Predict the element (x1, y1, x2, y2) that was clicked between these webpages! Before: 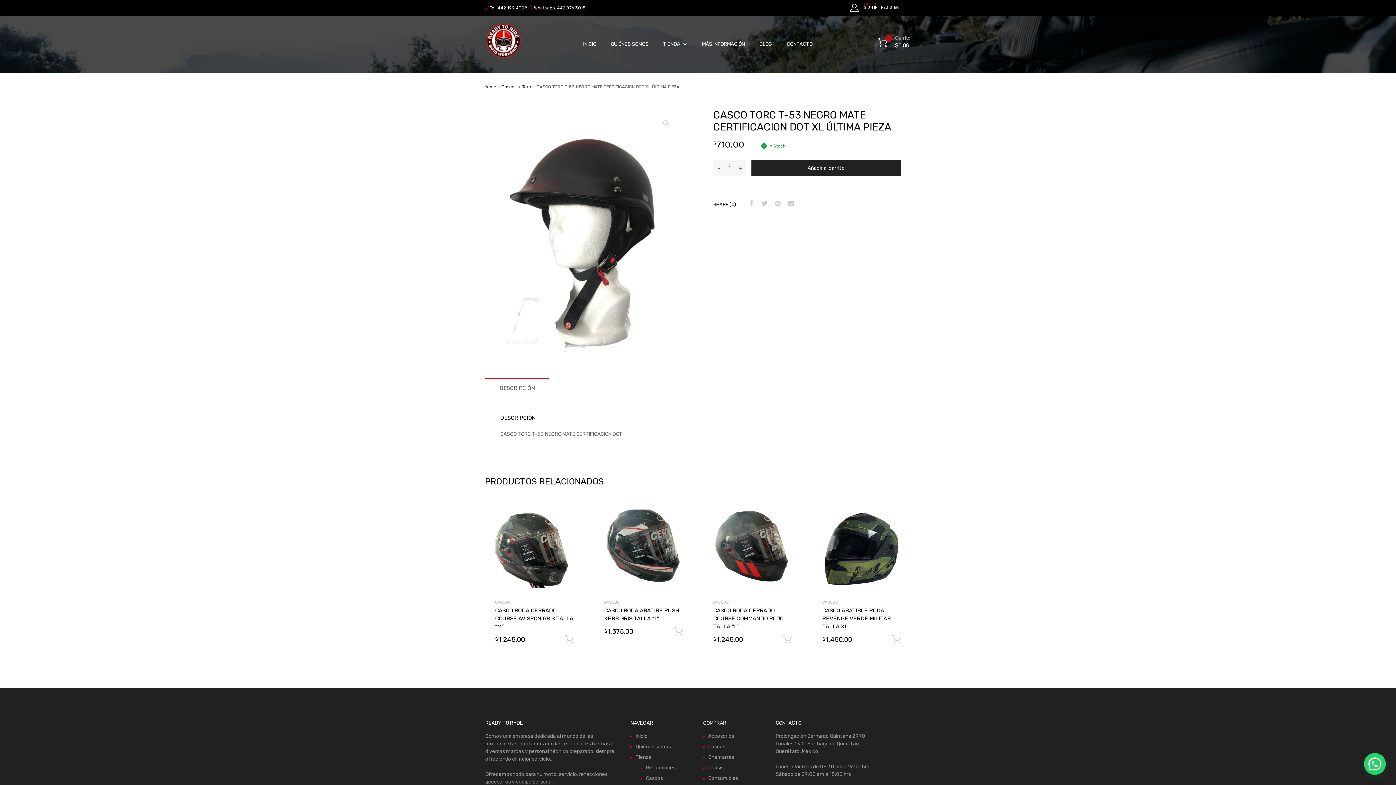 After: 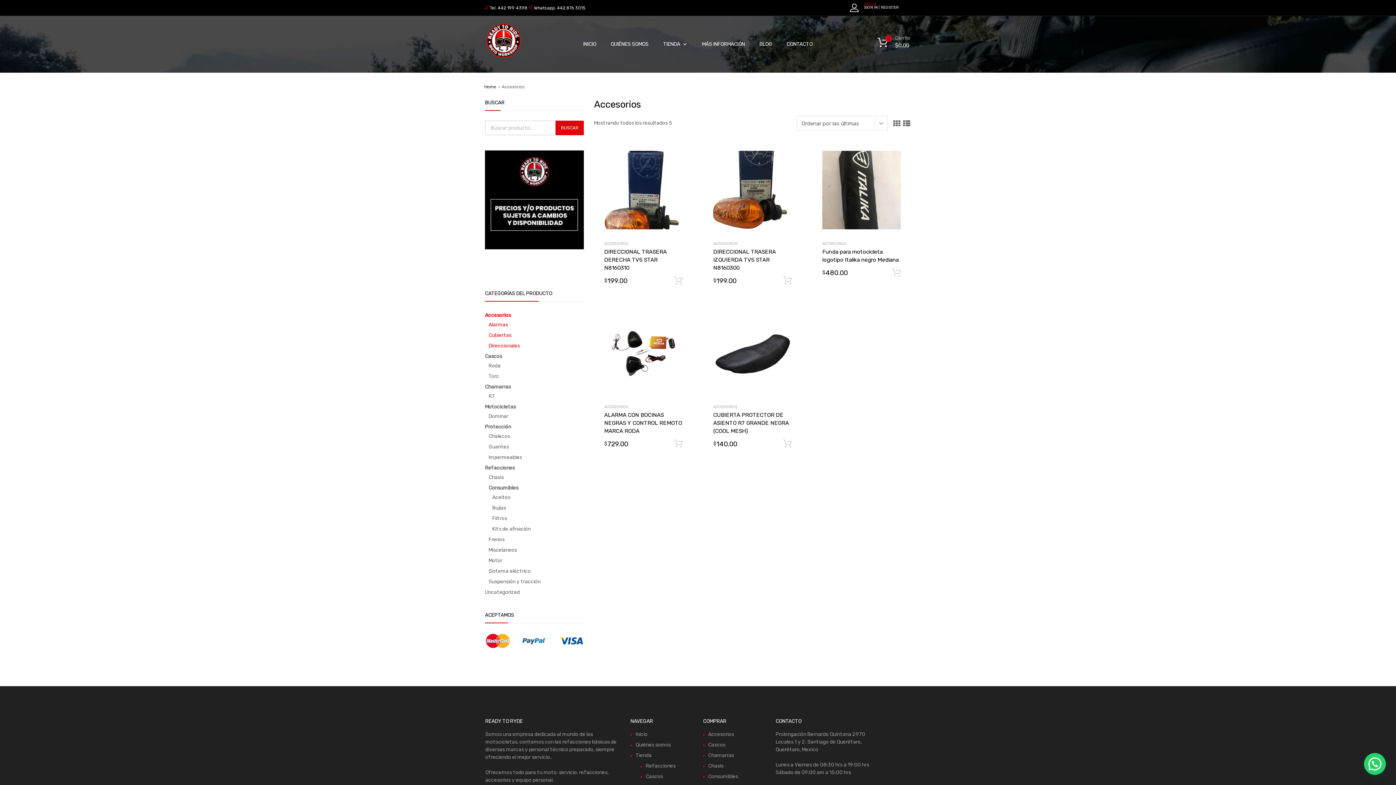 Action: bbox: (708, 733, 734, 739) label: Accesorios